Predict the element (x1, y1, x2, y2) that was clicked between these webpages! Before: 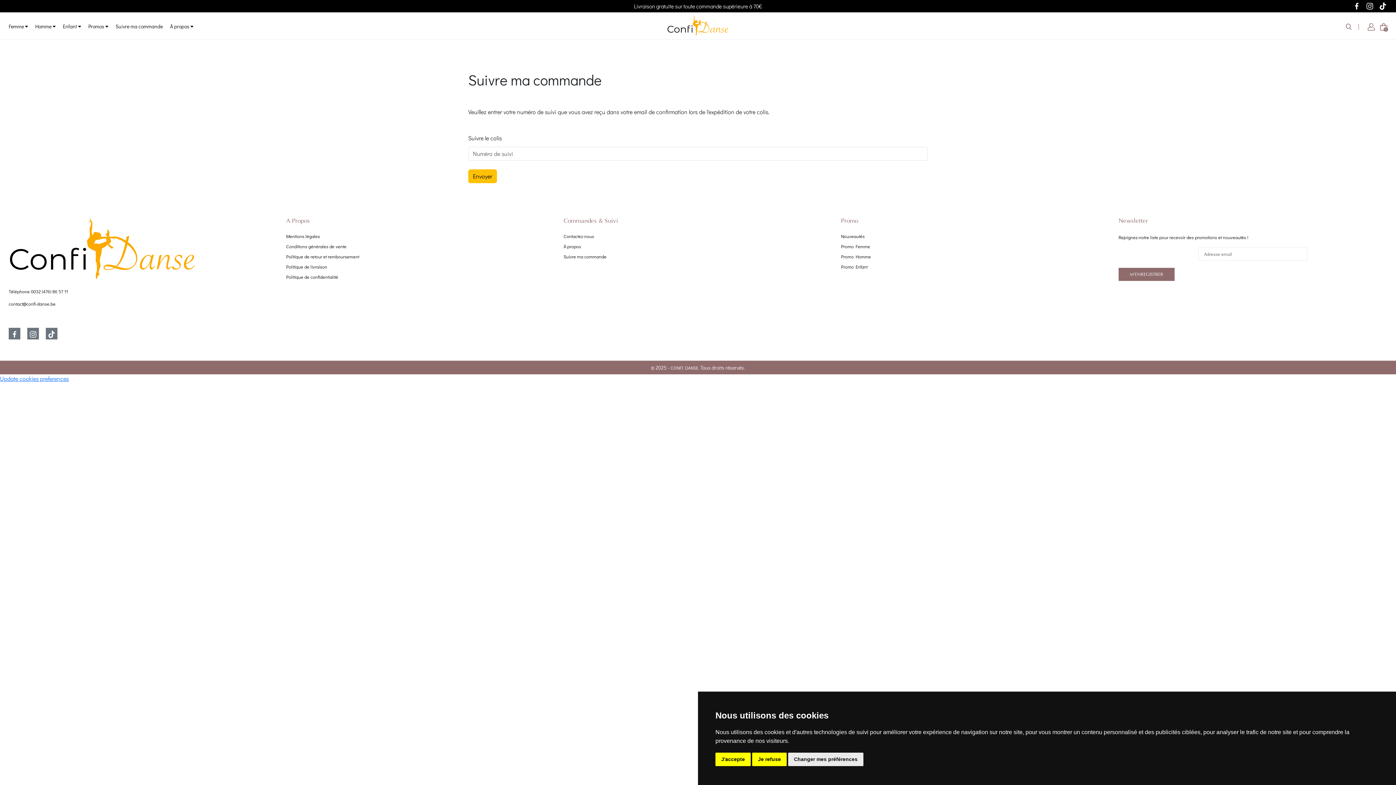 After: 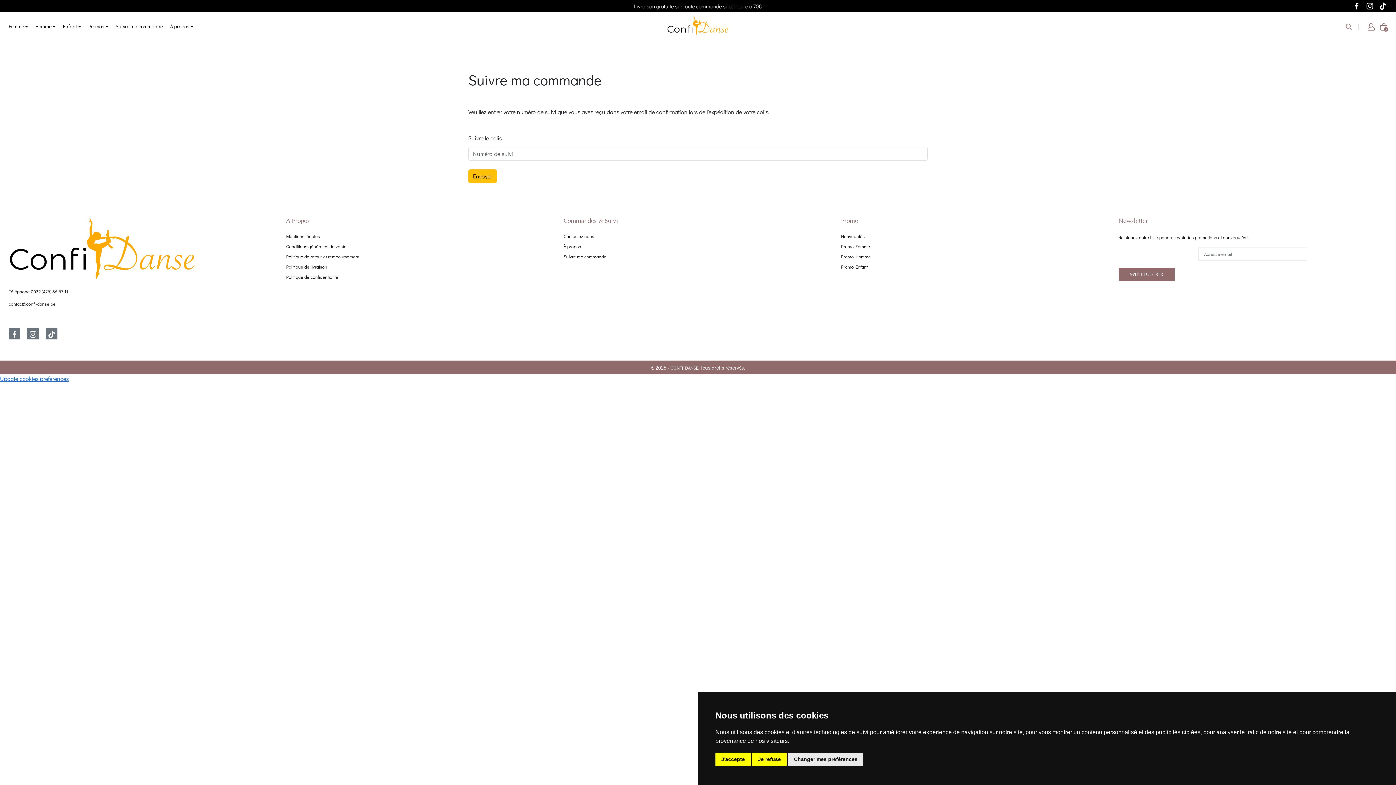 Action: bbox: (563, 253, 606, 259) label: Suivre ma commande